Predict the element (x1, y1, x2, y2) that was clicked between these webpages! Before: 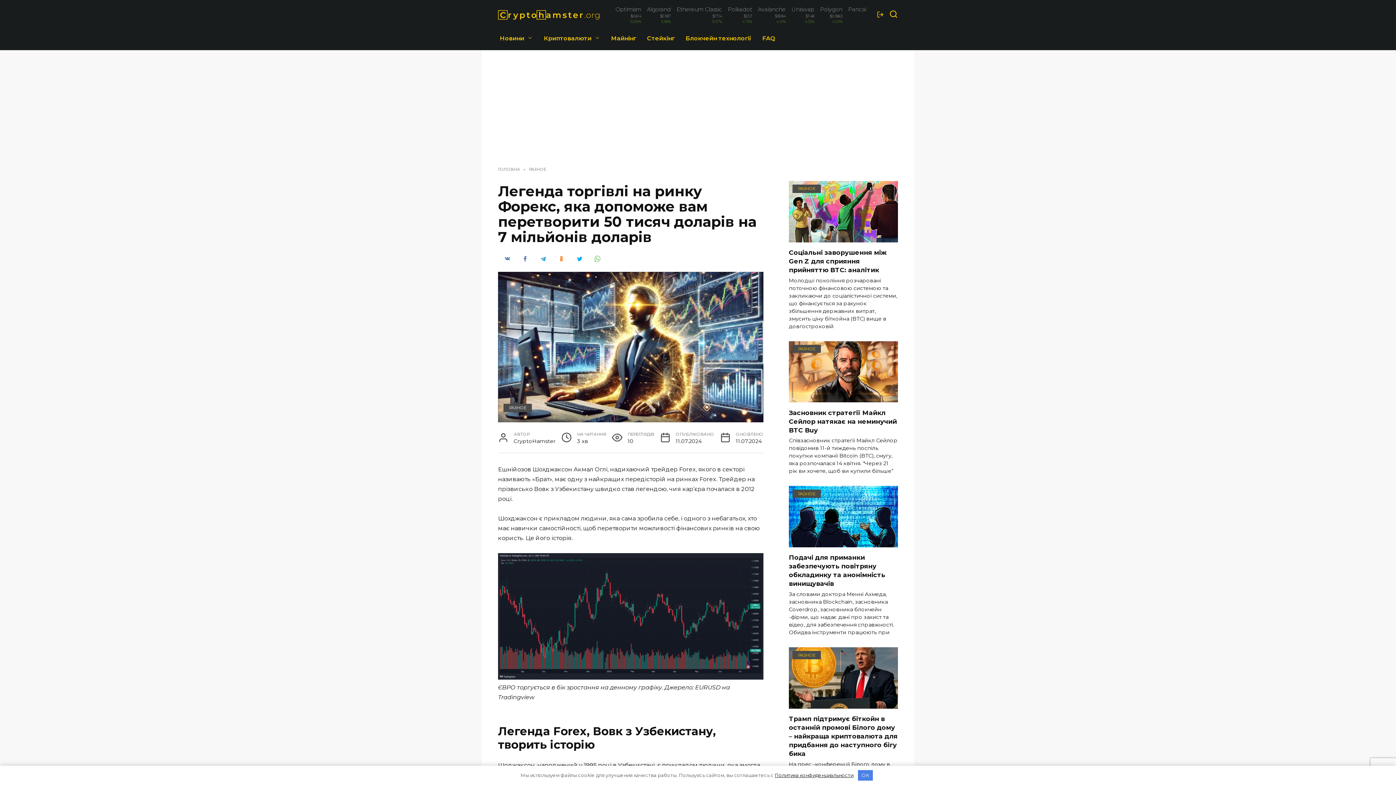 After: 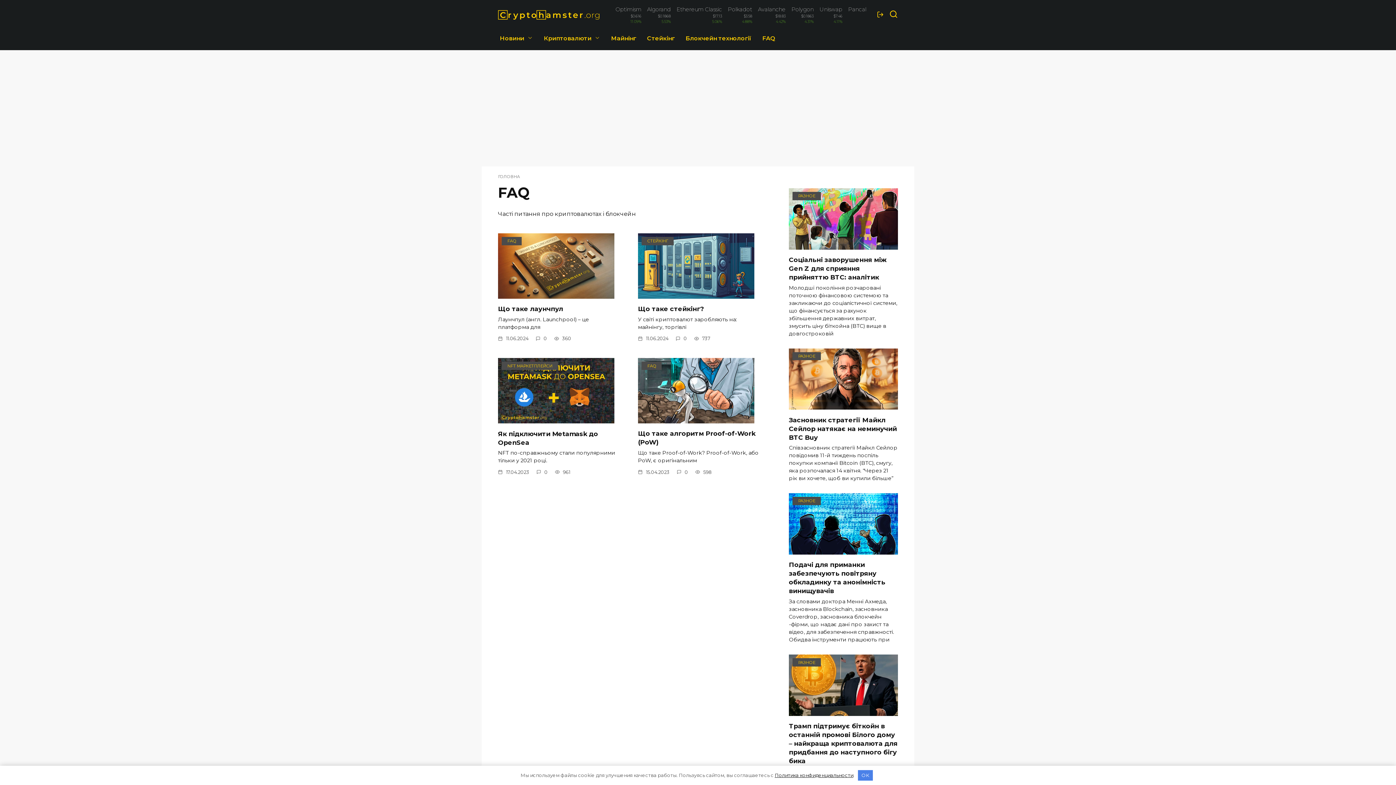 Action: bbox: (757, 28, 781, 50) label: FAQ